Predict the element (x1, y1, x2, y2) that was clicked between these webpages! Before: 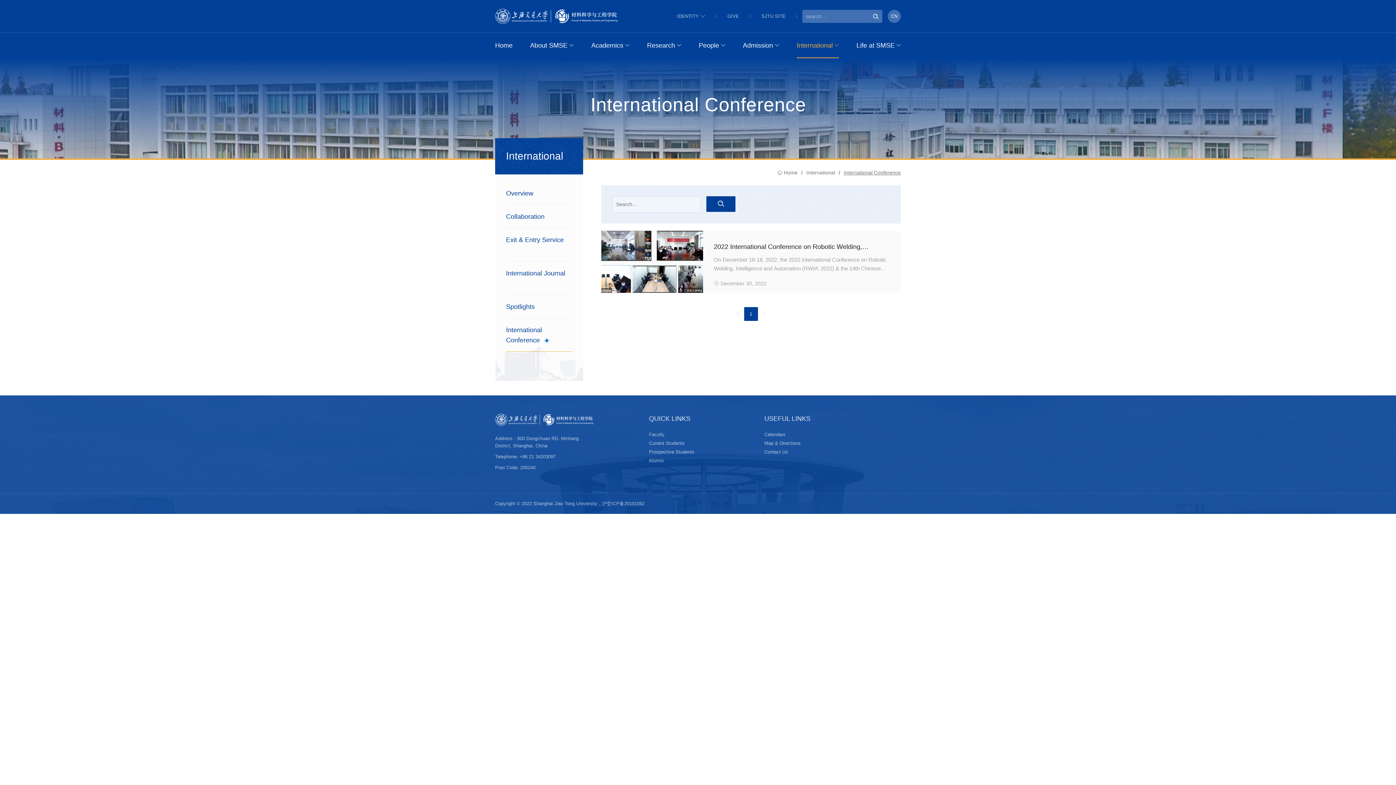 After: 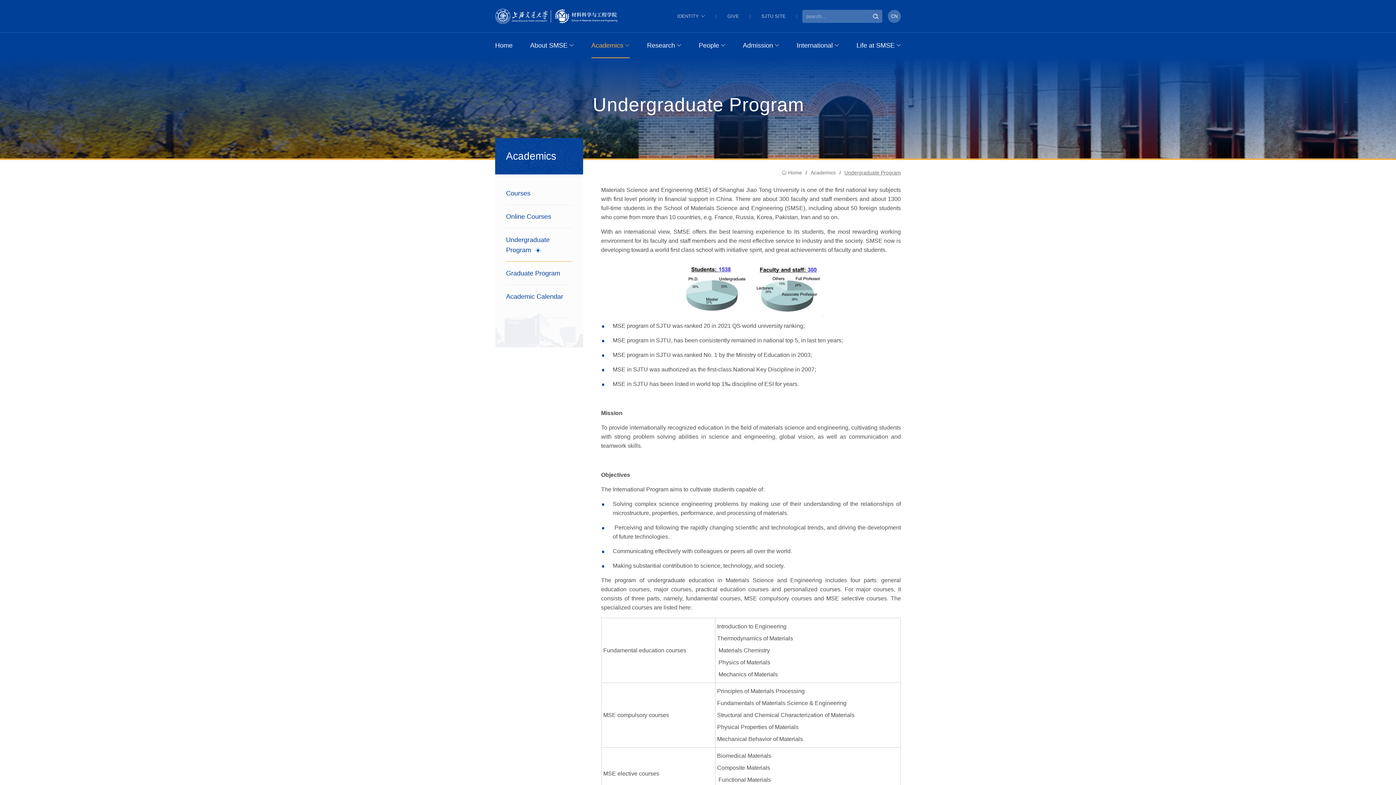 Action: label: Academics bbox: (591, 32, 629, 58)